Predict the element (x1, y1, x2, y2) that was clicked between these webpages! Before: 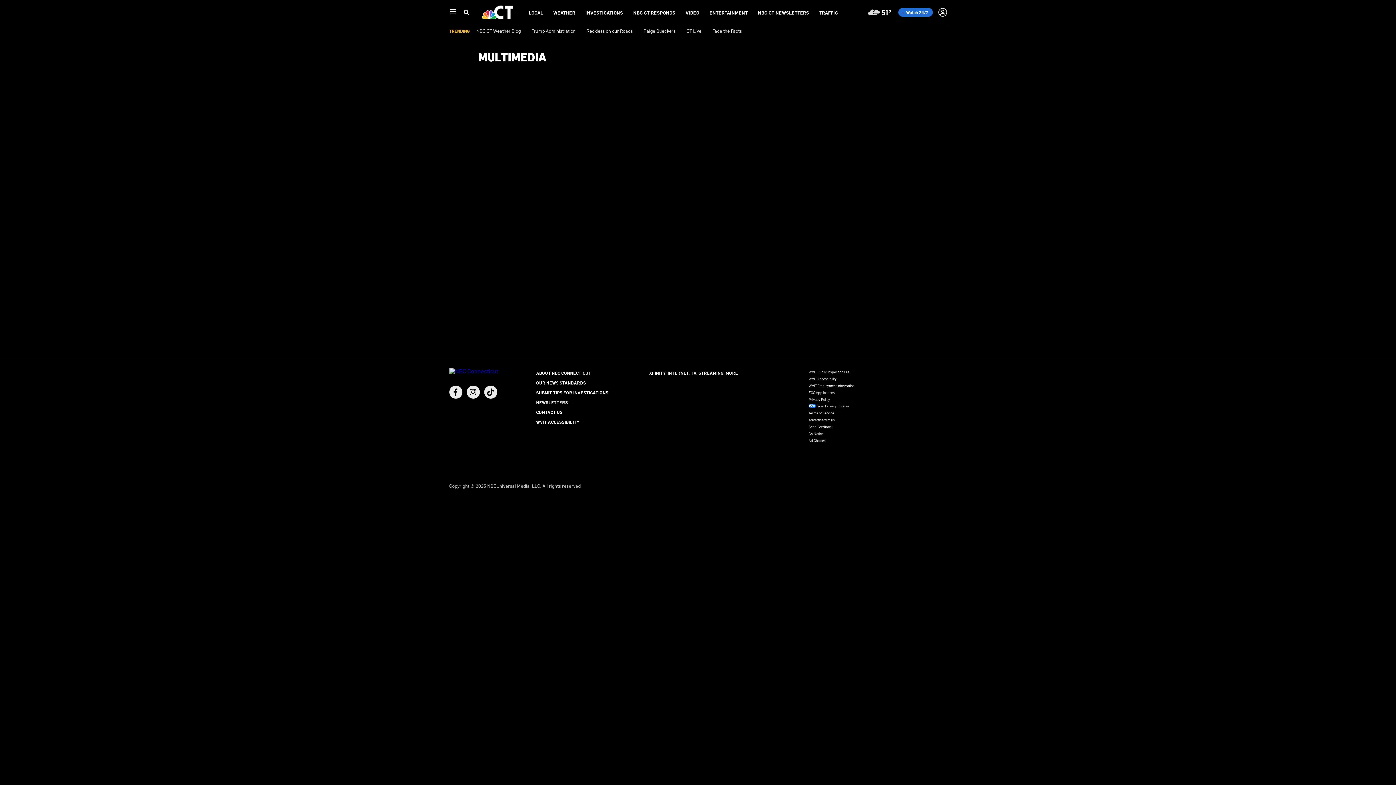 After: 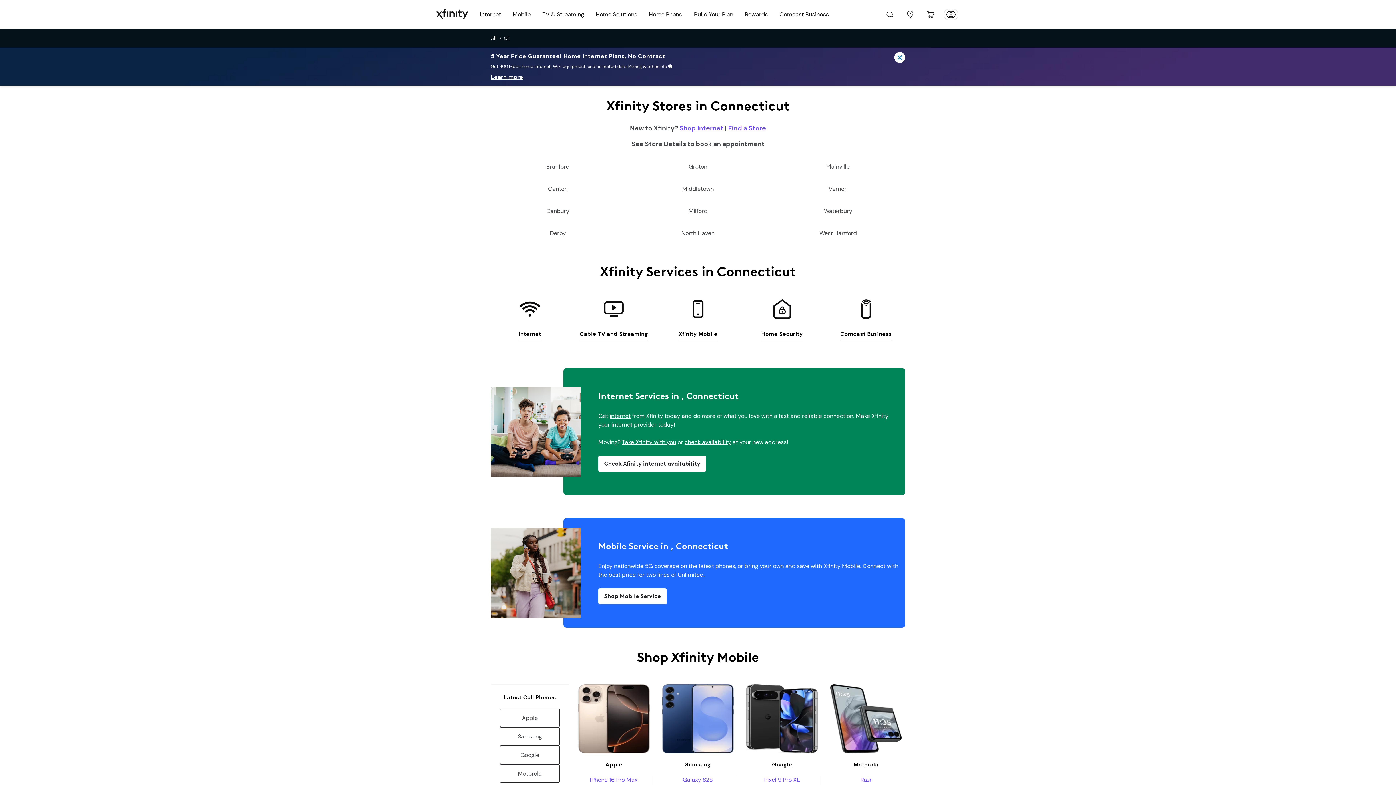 Action: bbox: (649, 370, 738, 376) label: XFINITY: INTERNET, TV, STREAMING, MORE